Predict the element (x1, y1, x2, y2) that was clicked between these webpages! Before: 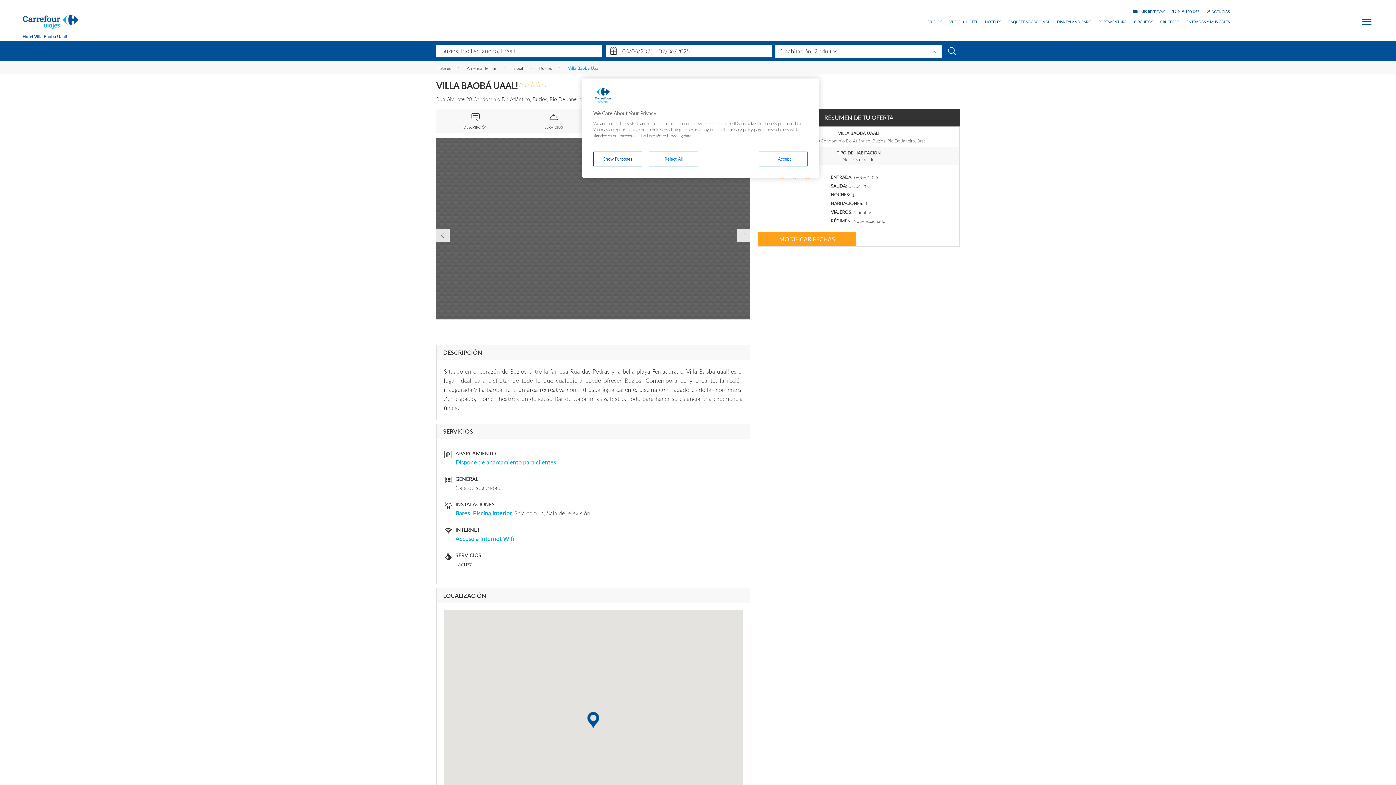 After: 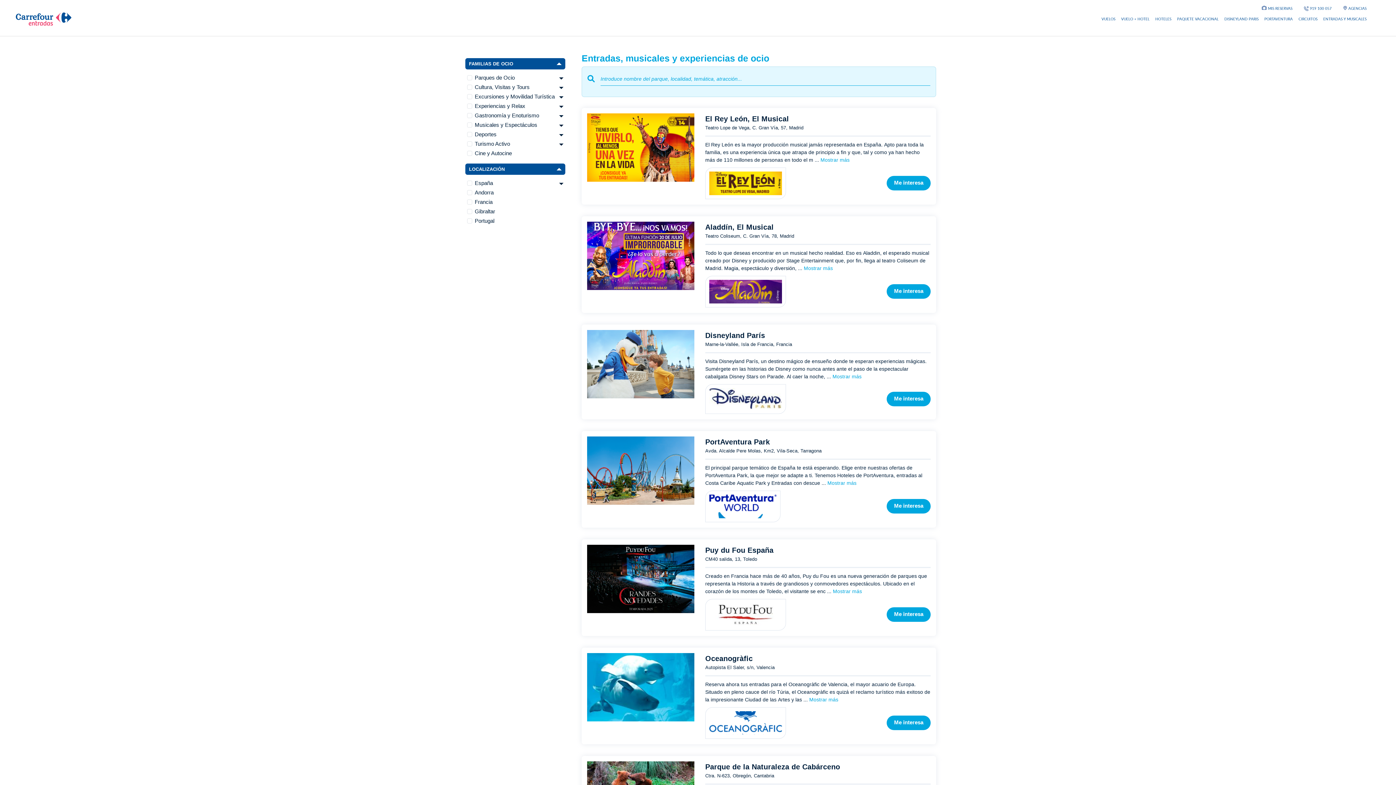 Action: label: ENTRADAS Y MUSICALES bbox: (1186, 20, 1230, 23)